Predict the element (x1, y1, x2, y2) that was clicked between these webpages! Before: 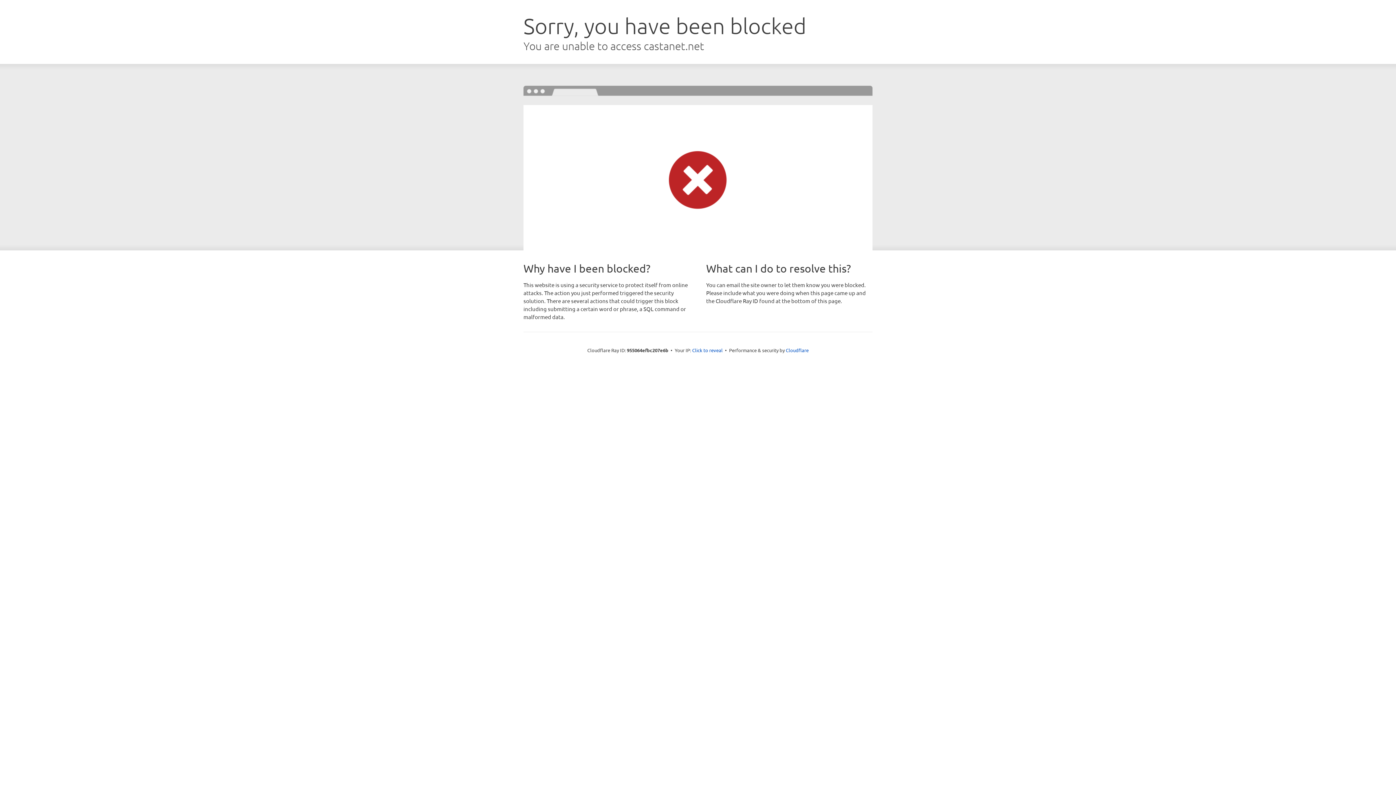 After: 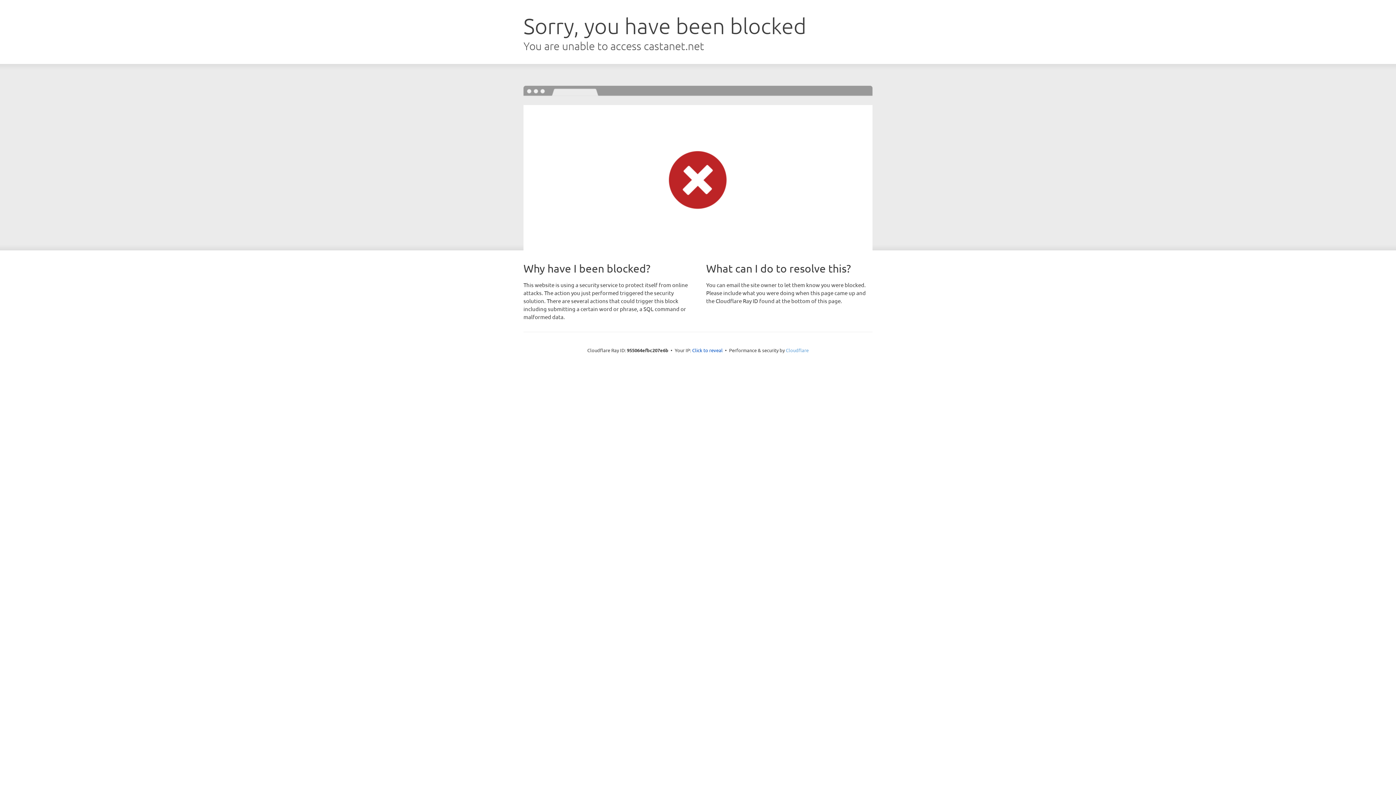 Action: bbox: (786, 347, 808, 353) label: Cloudflare